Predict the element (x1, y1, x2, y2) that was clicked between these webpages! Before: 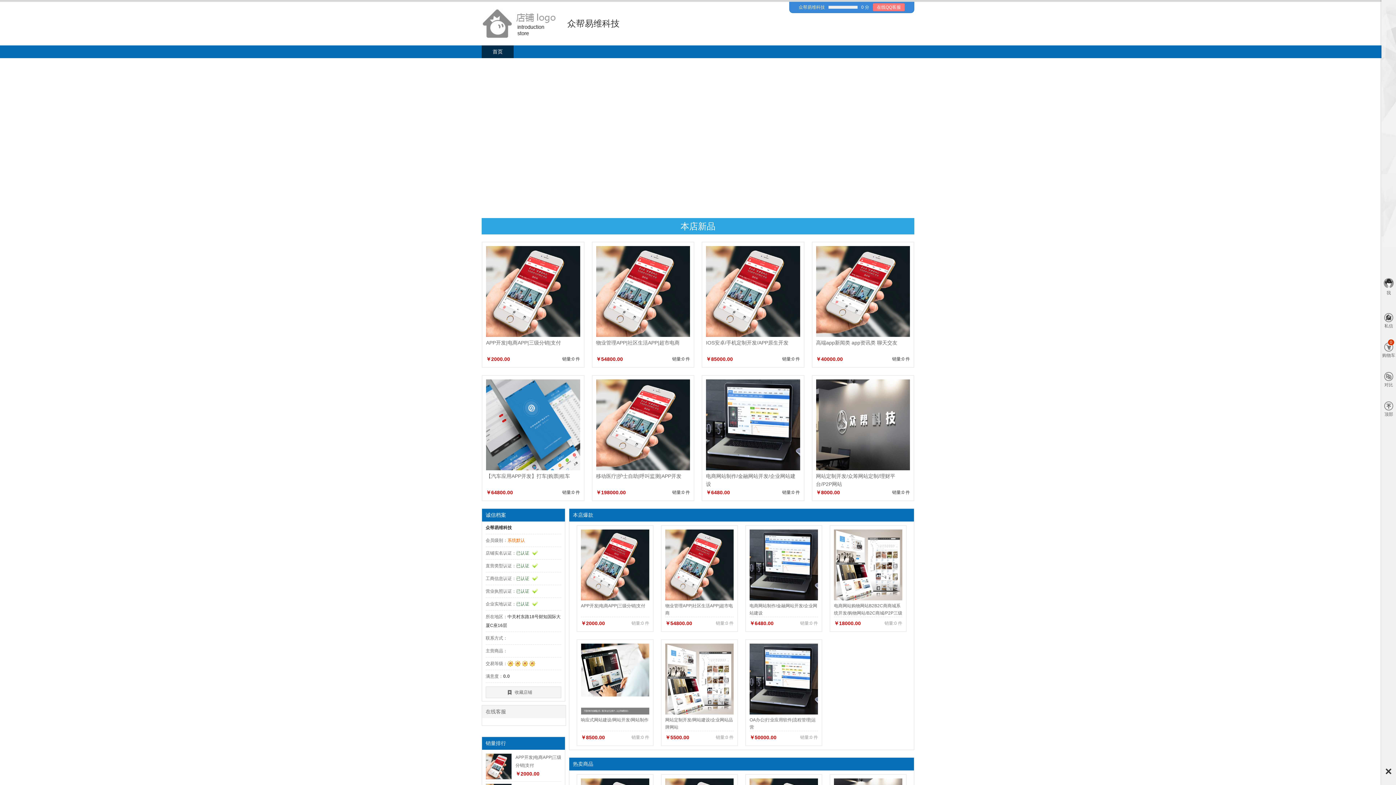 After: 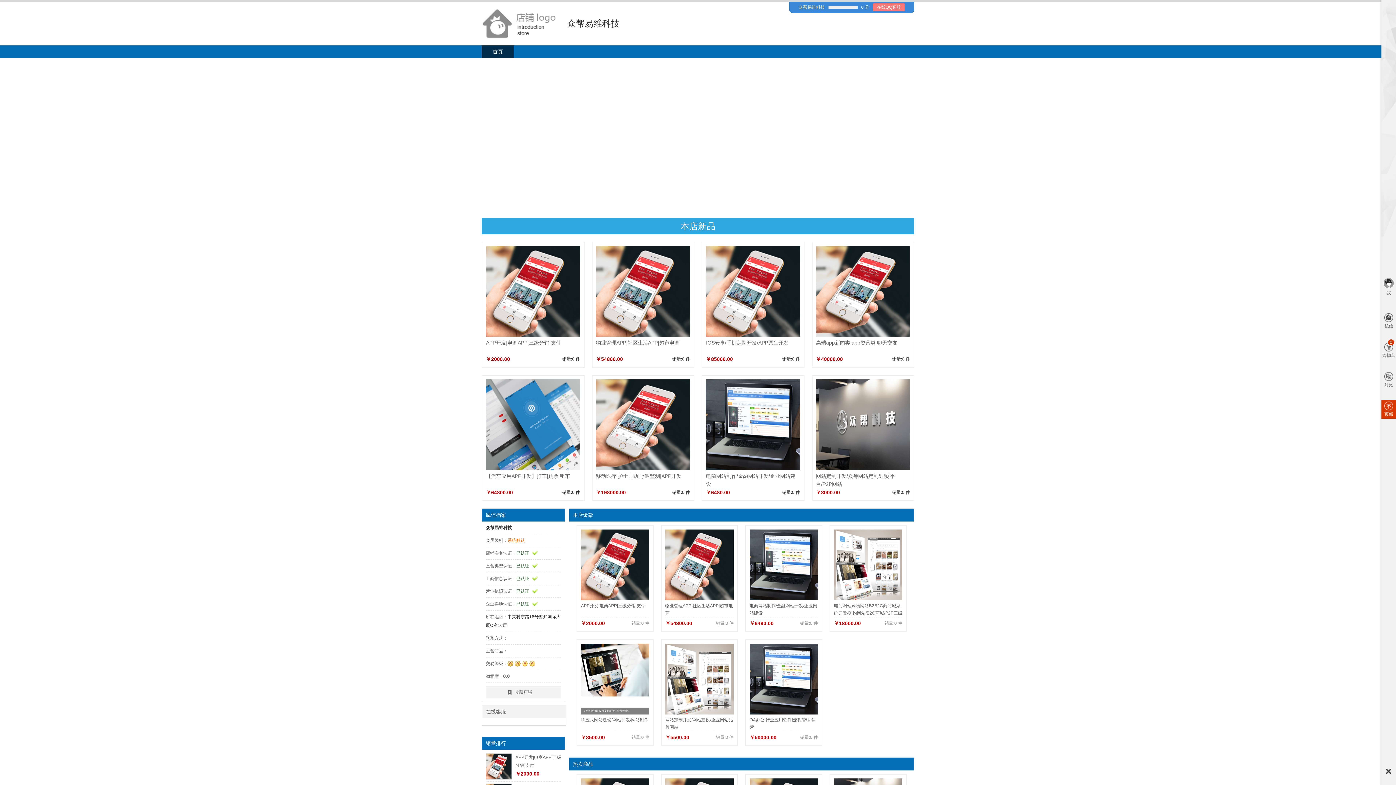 Action: label: 顶部 bbox: (1381, 400, 1396, 418)